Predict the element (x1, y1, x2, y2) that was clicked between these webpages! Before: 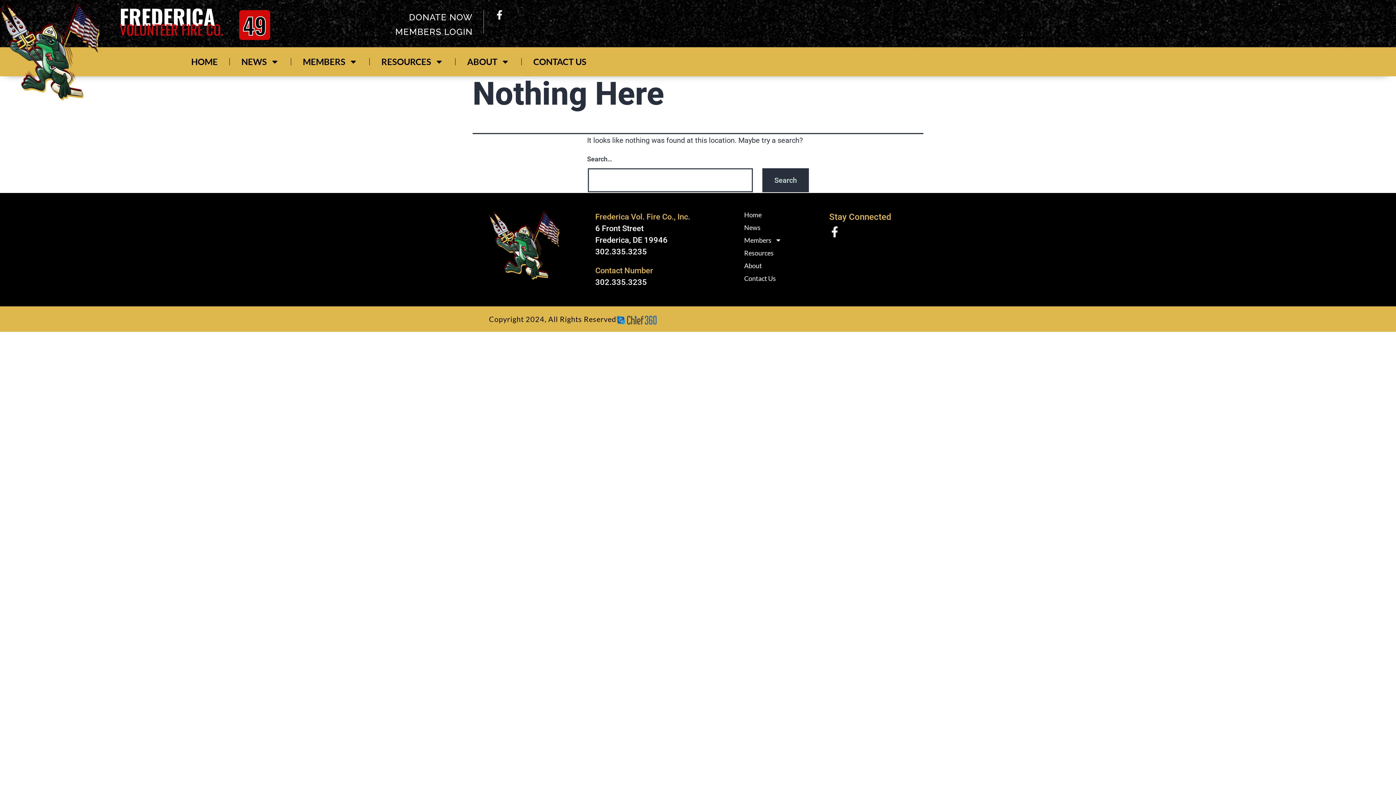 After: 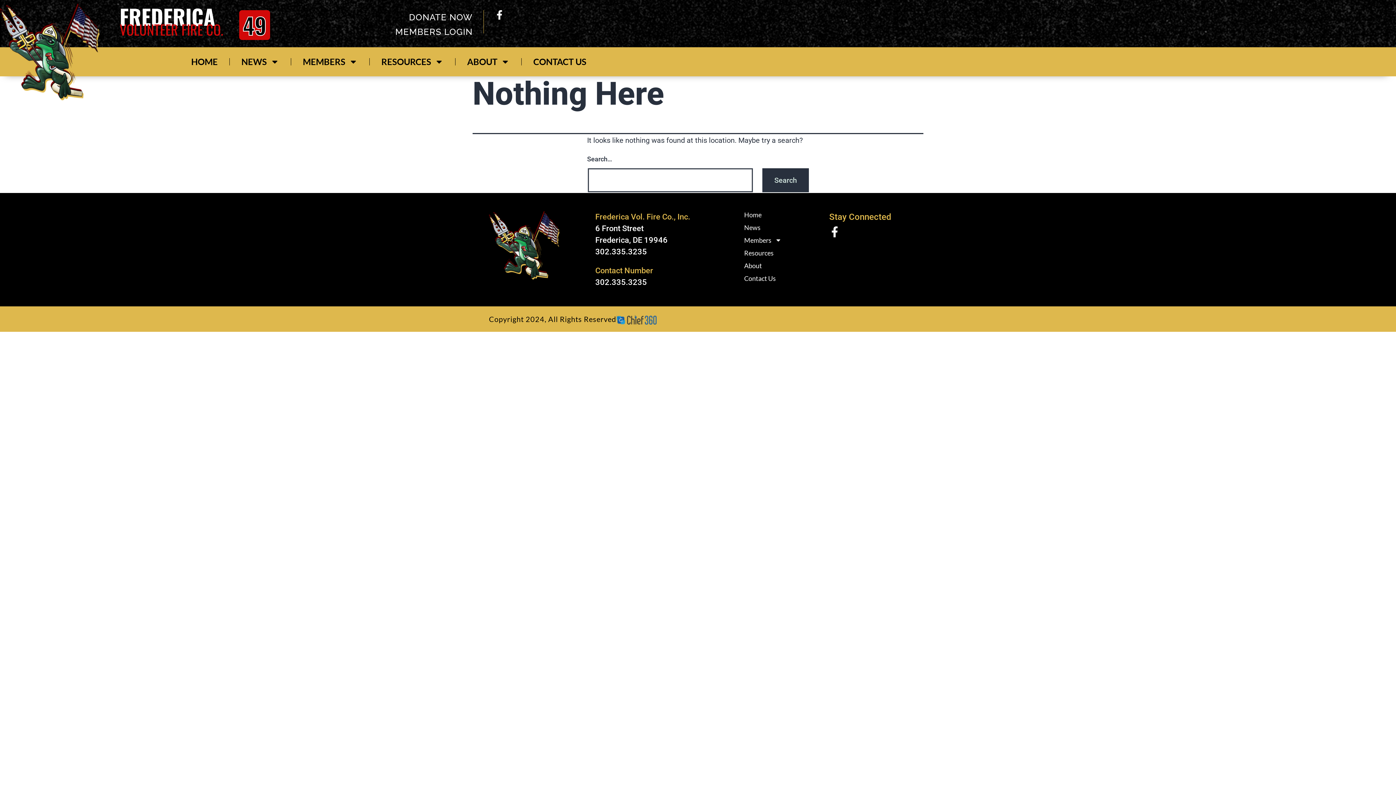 Action: bbox: (616, 313, 656, 325)